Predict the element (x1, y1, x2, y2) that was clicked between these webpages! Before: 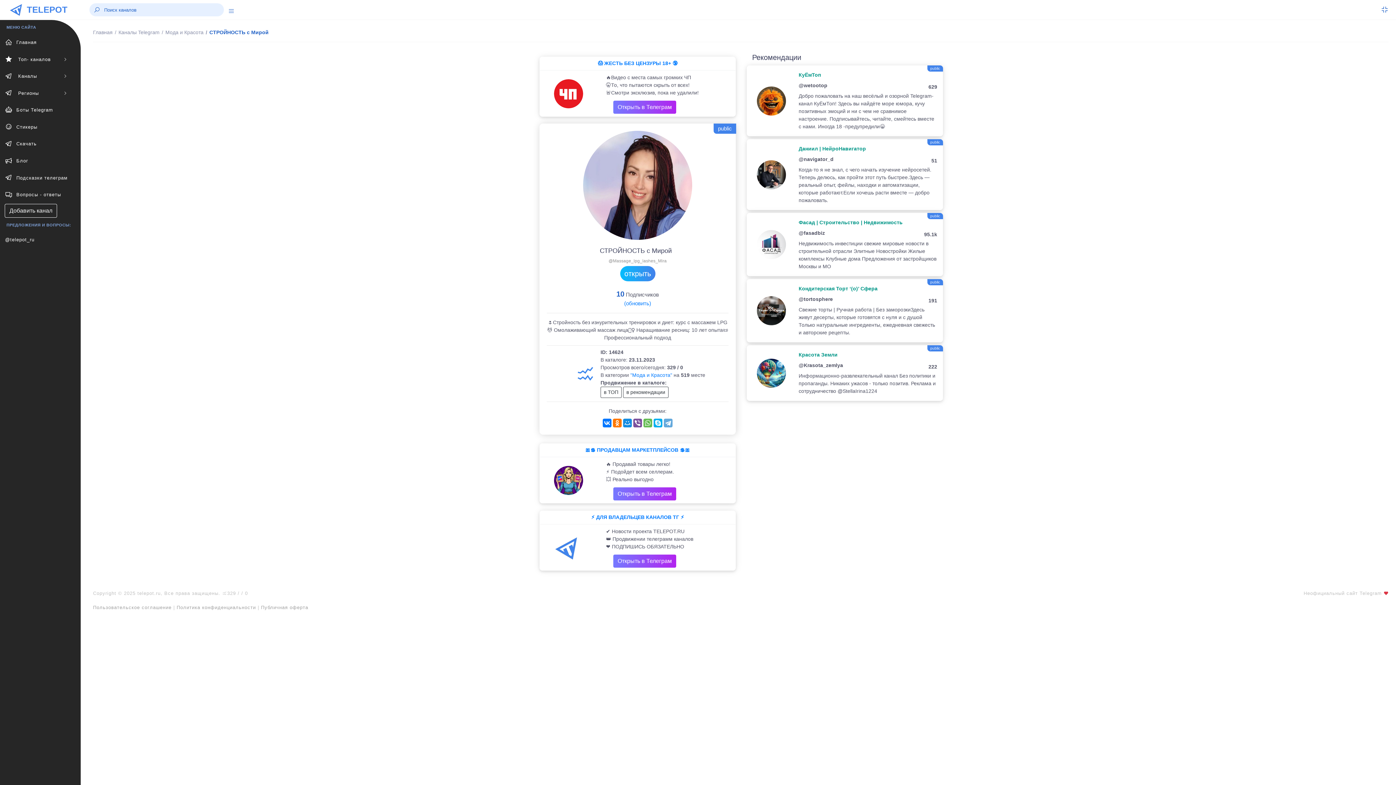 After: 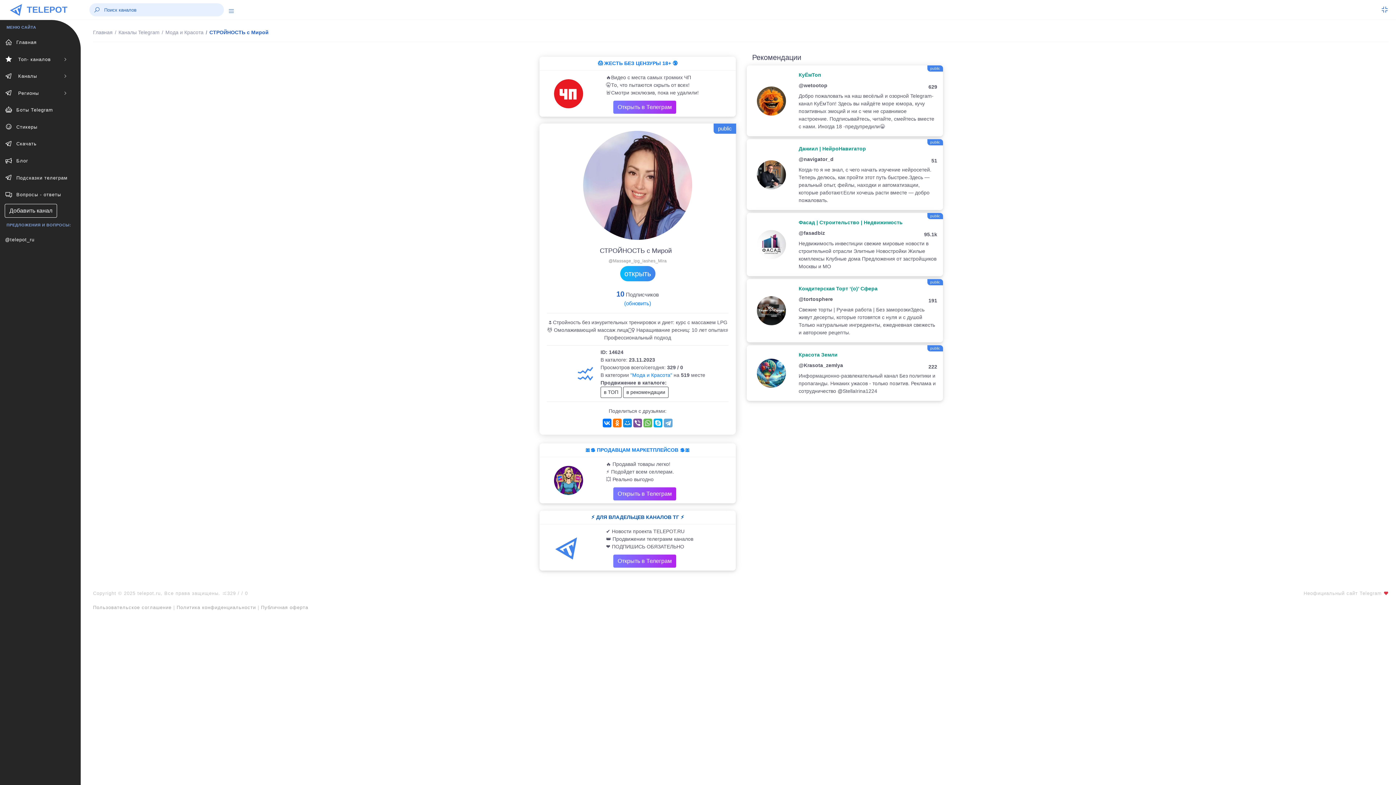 Action: label: ⚡️ ДЛЯ ВЛАДЕЛЬЦЕВ КАНАЛОВ ТГ ⚡️

✔️ Новости проекта TELEPOT.RU
👑 Продвижении телеграмм каналов
❤️ ПОДПИШИСЬ ОБЯЗАТЕЛЬНО

Открыть в Телеграм bbox: (539, 513, 736, 570)